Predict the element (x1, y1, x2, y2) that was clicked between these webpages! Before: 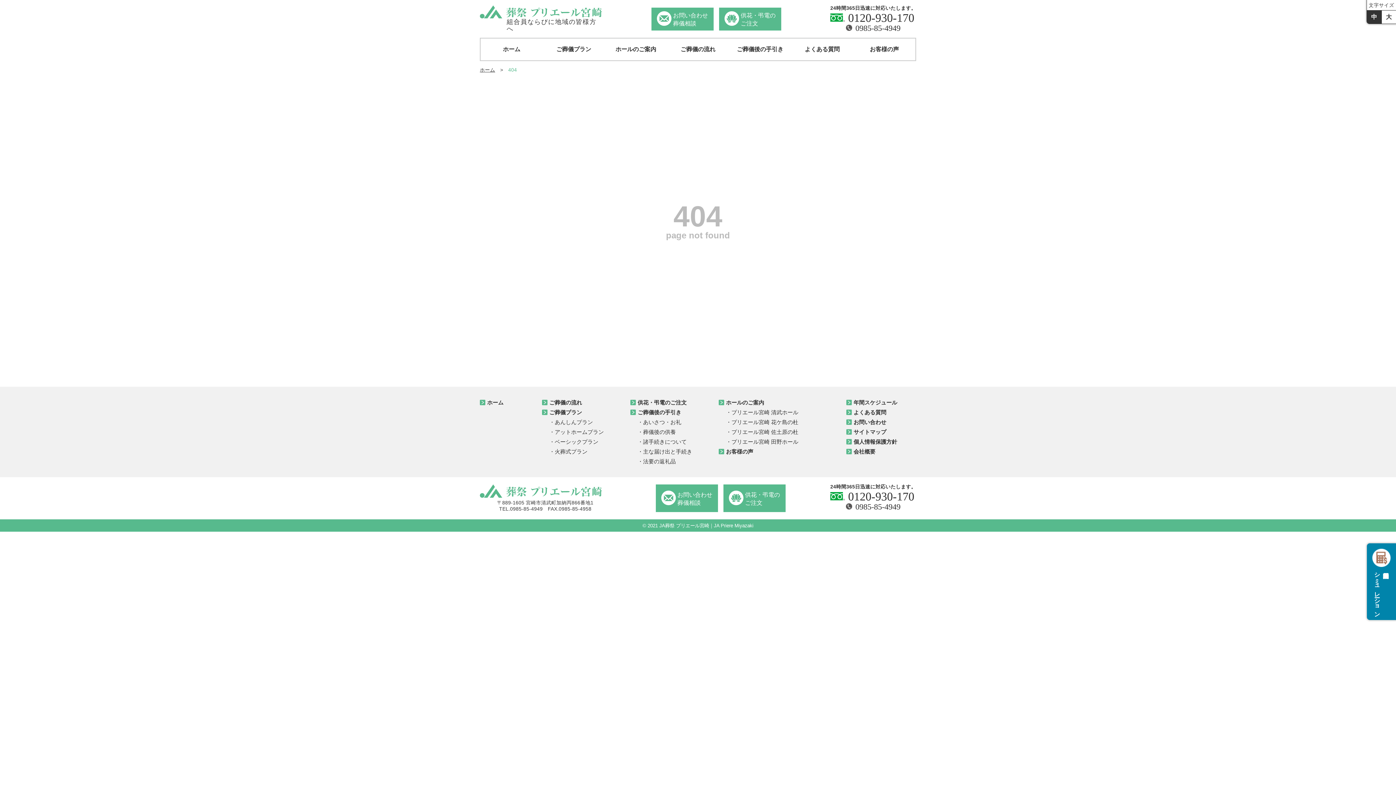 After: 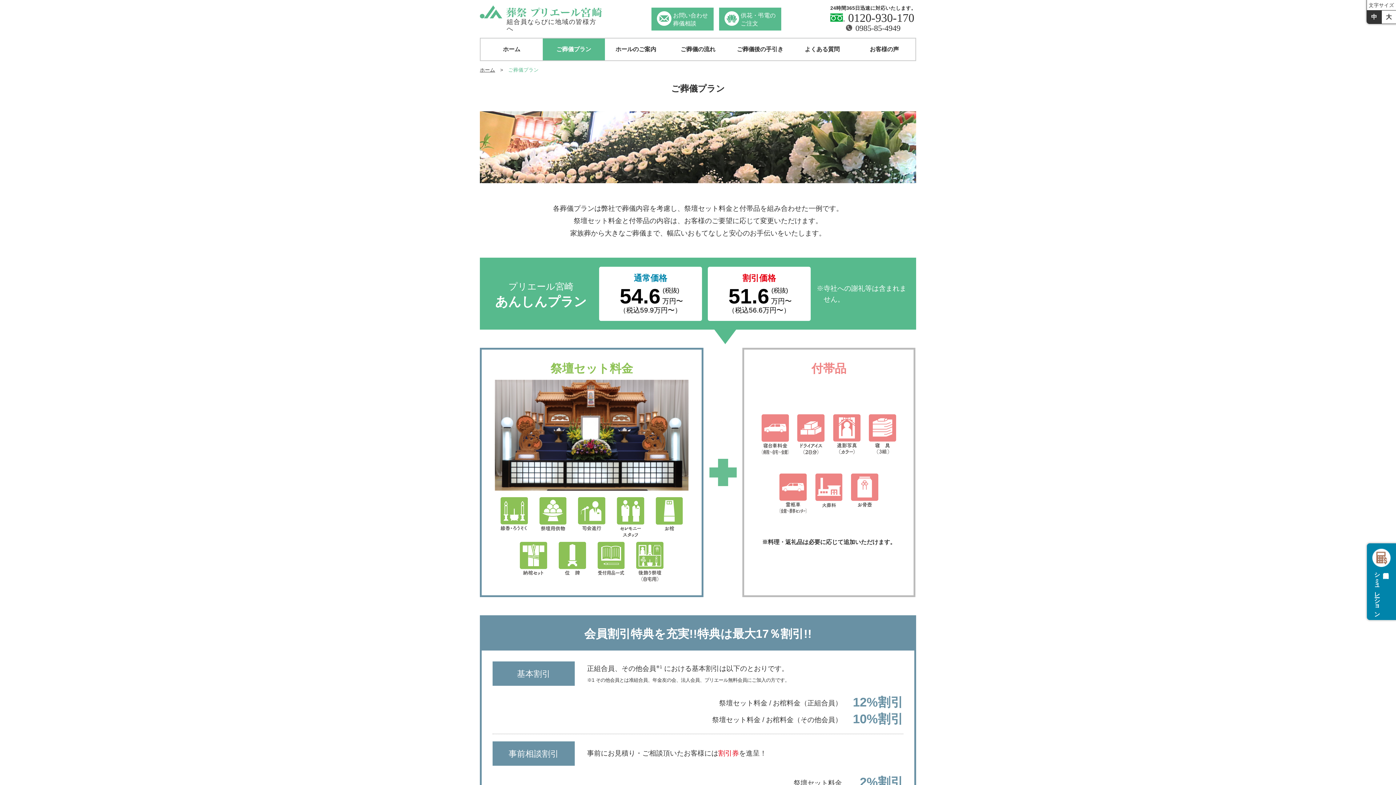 Action: bbox: (542, 38, 604, 60) label: ご葬儀プラン